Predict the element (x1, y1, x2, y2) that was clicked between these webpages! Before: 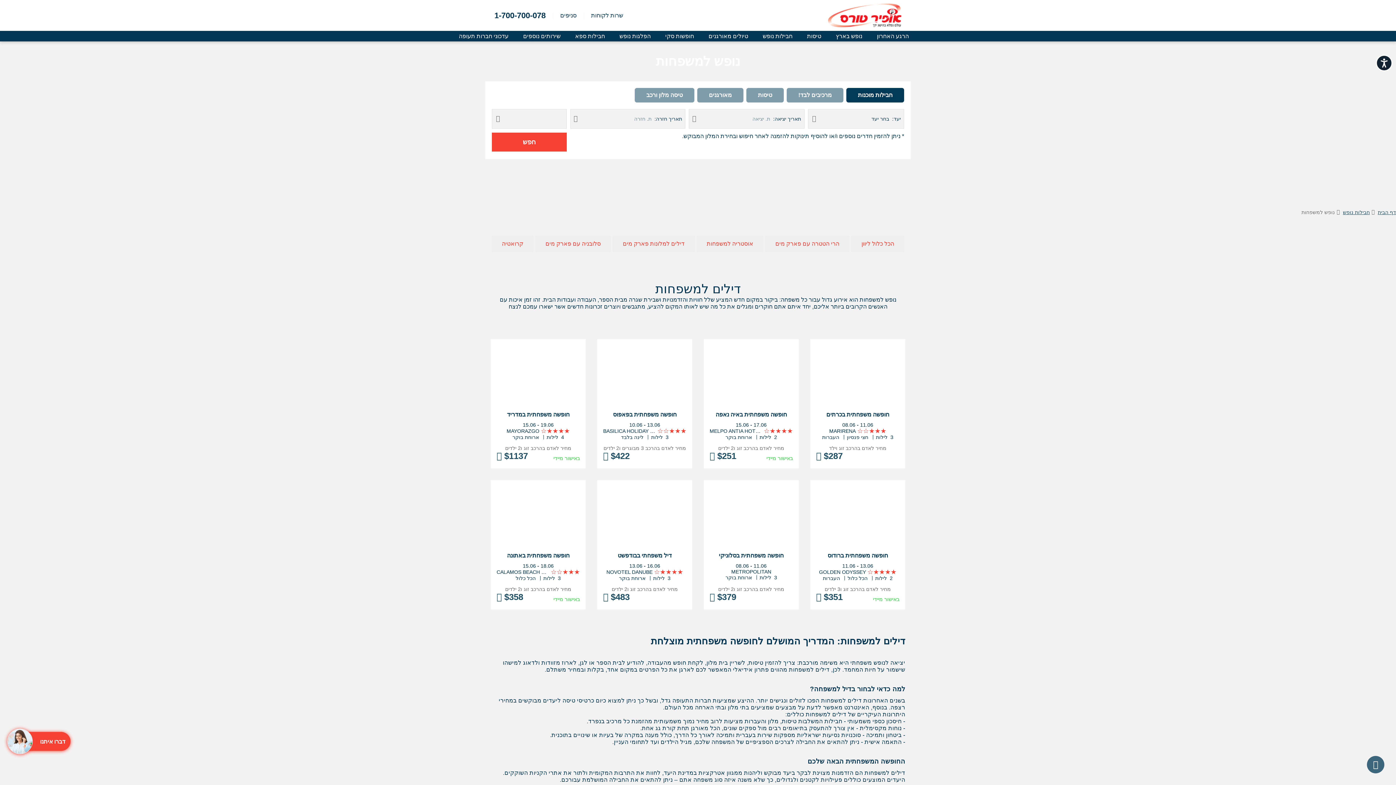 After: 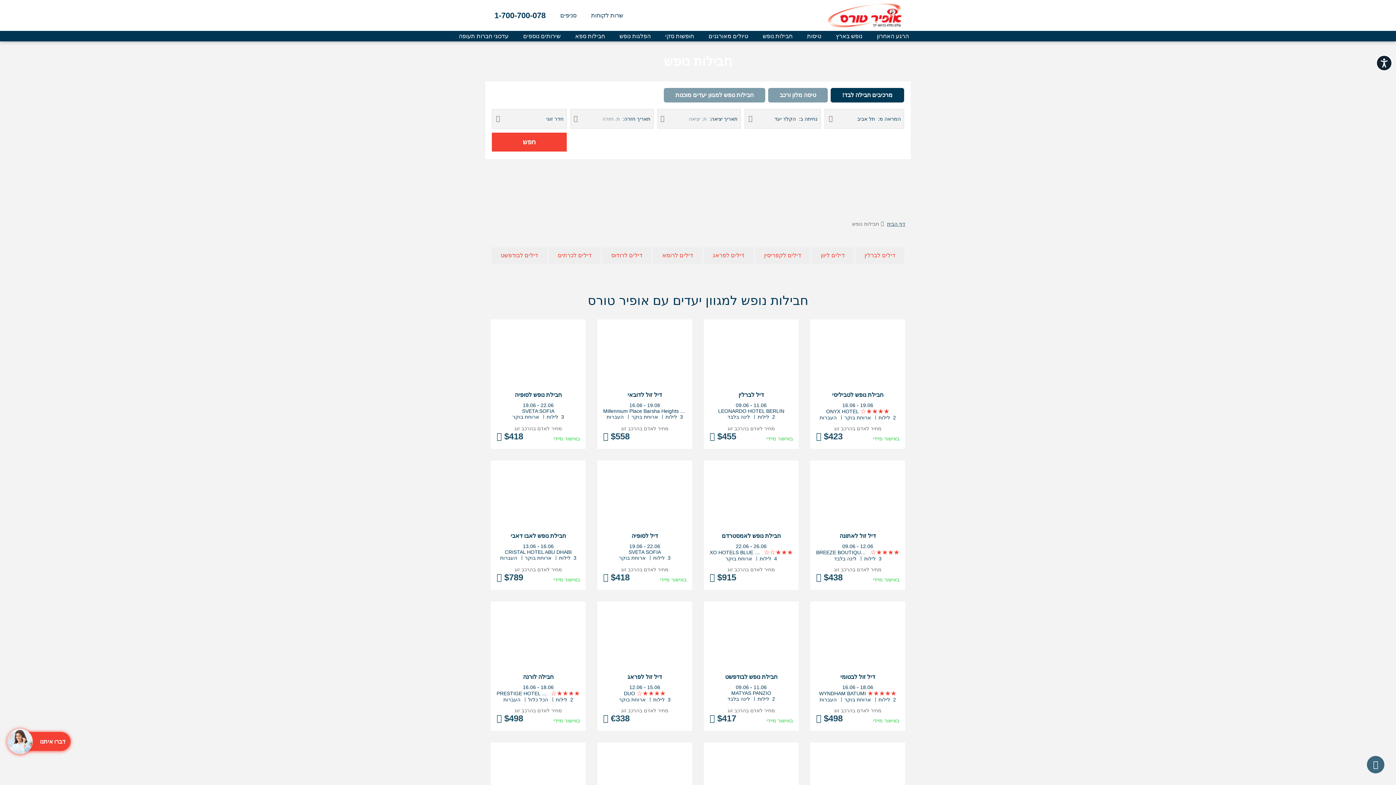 Action: bbox: (755, 30, 800, 41) label: חבילות נופש